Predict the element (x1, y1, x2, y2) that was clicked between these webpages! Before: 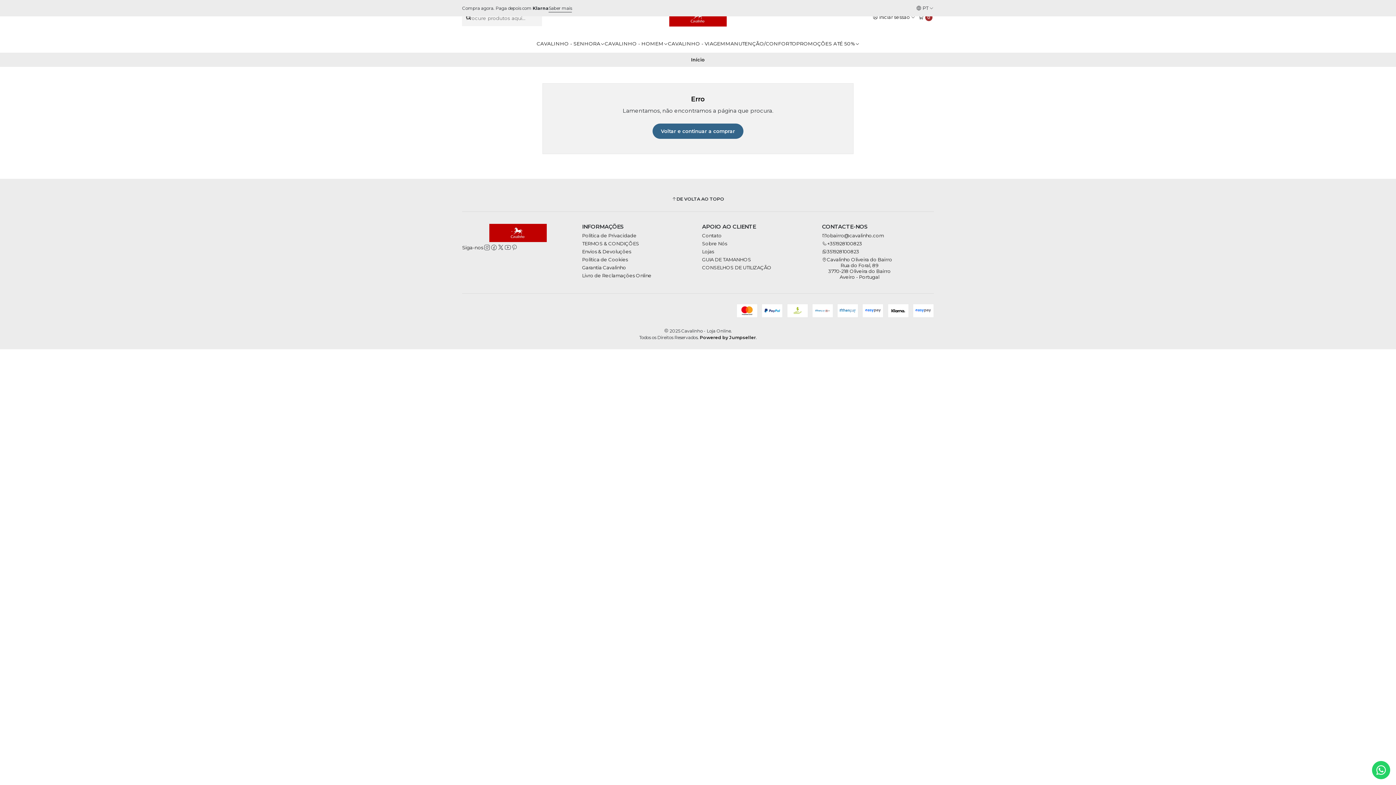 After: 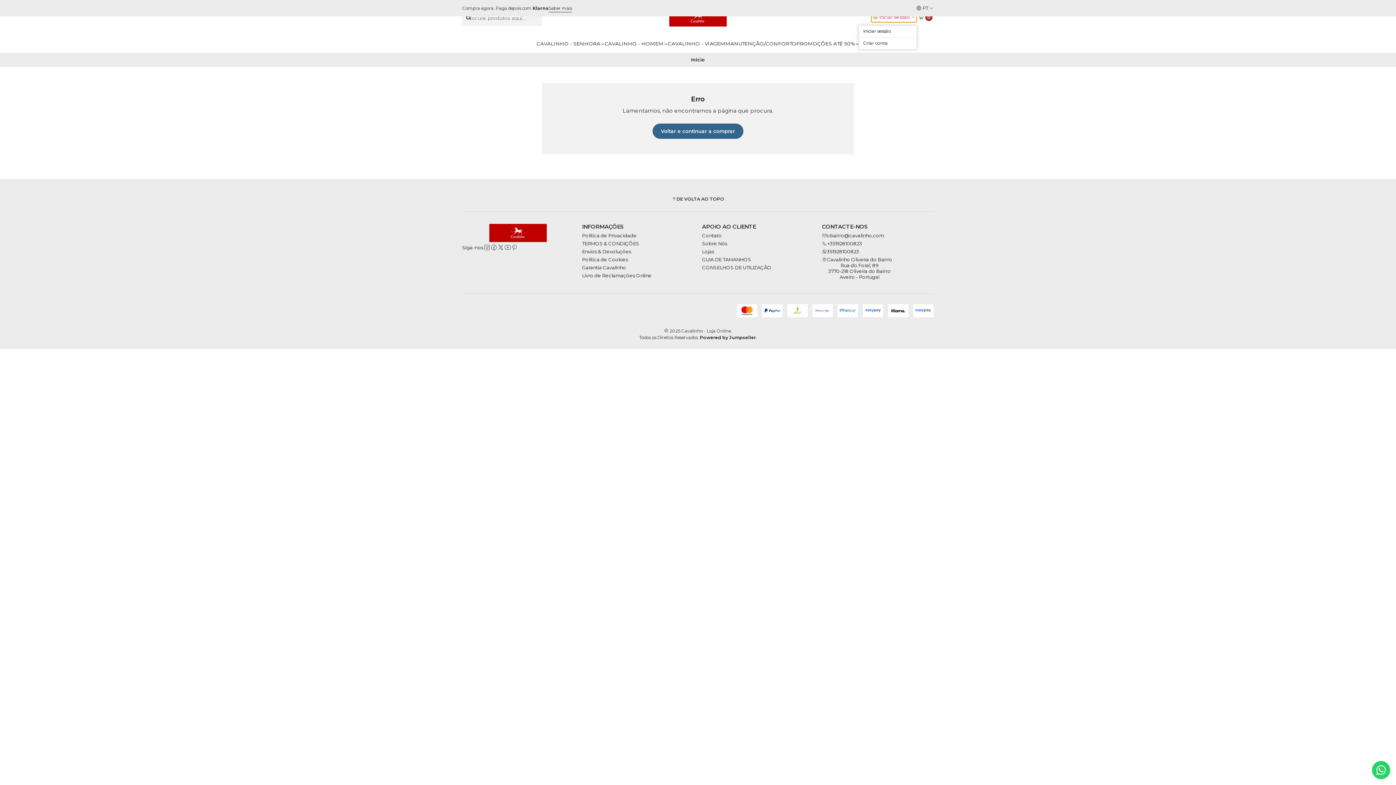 Action: label: Iniciar sessão bbox: (871, 12, 917, 22)